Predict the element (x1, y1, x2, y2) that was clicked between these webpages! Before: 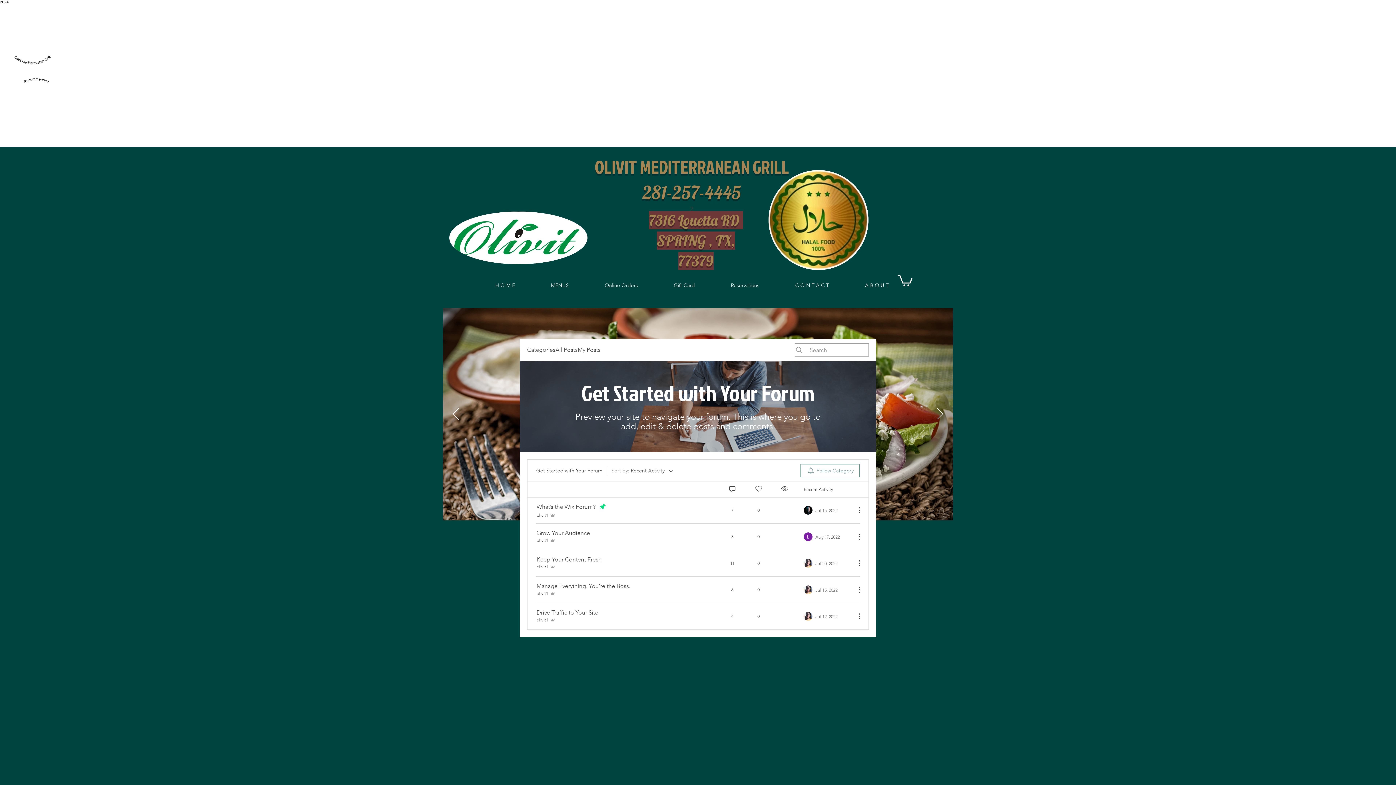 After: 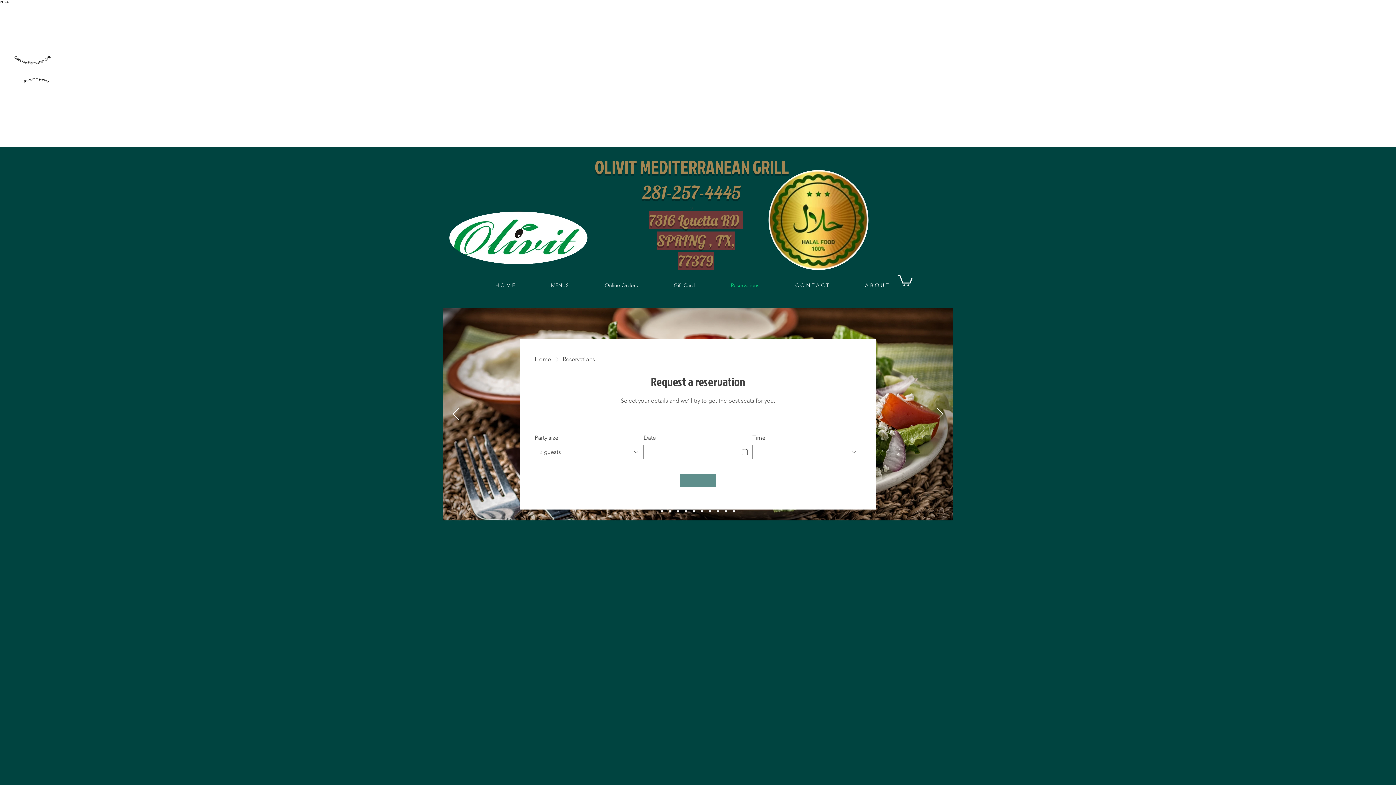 Action: label: Reservations bbox: (713, 278, 777, 292)